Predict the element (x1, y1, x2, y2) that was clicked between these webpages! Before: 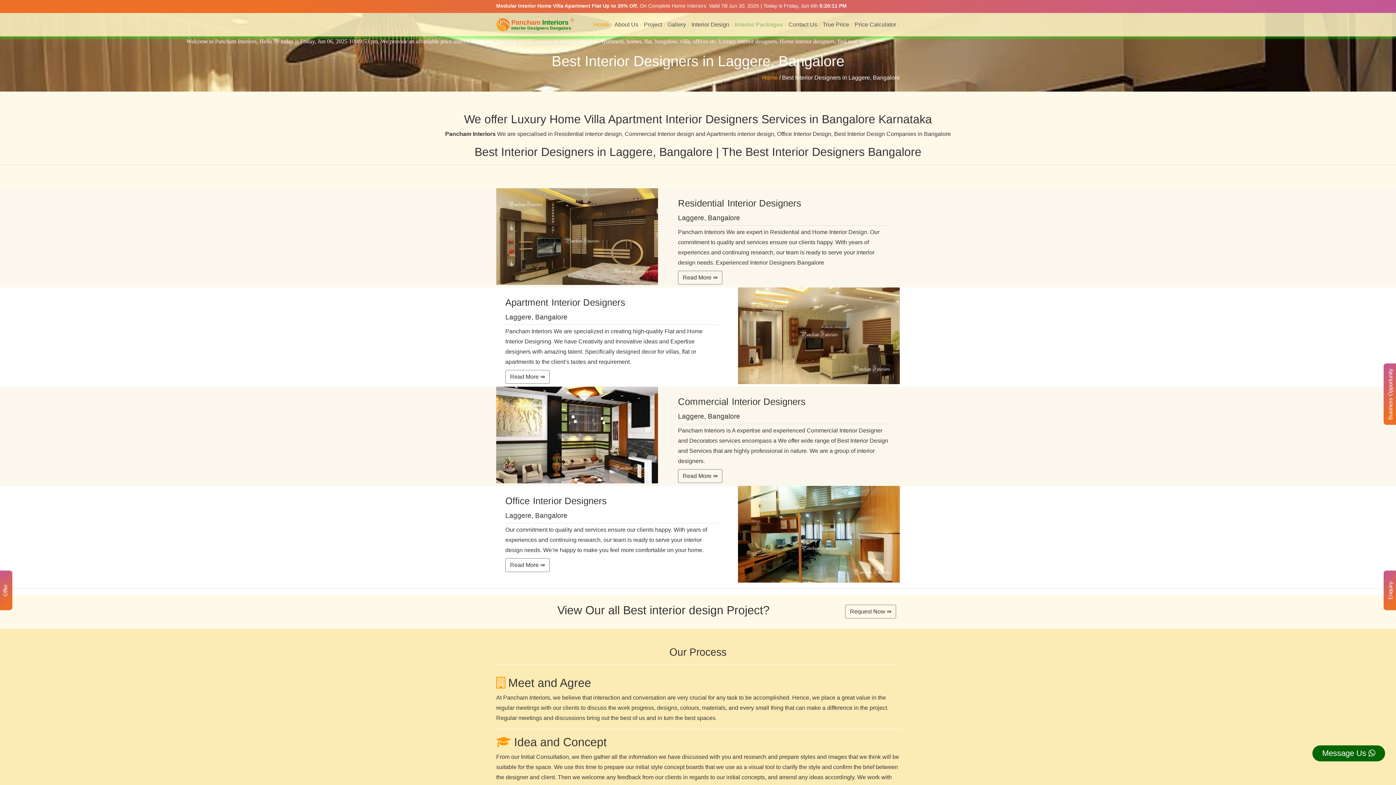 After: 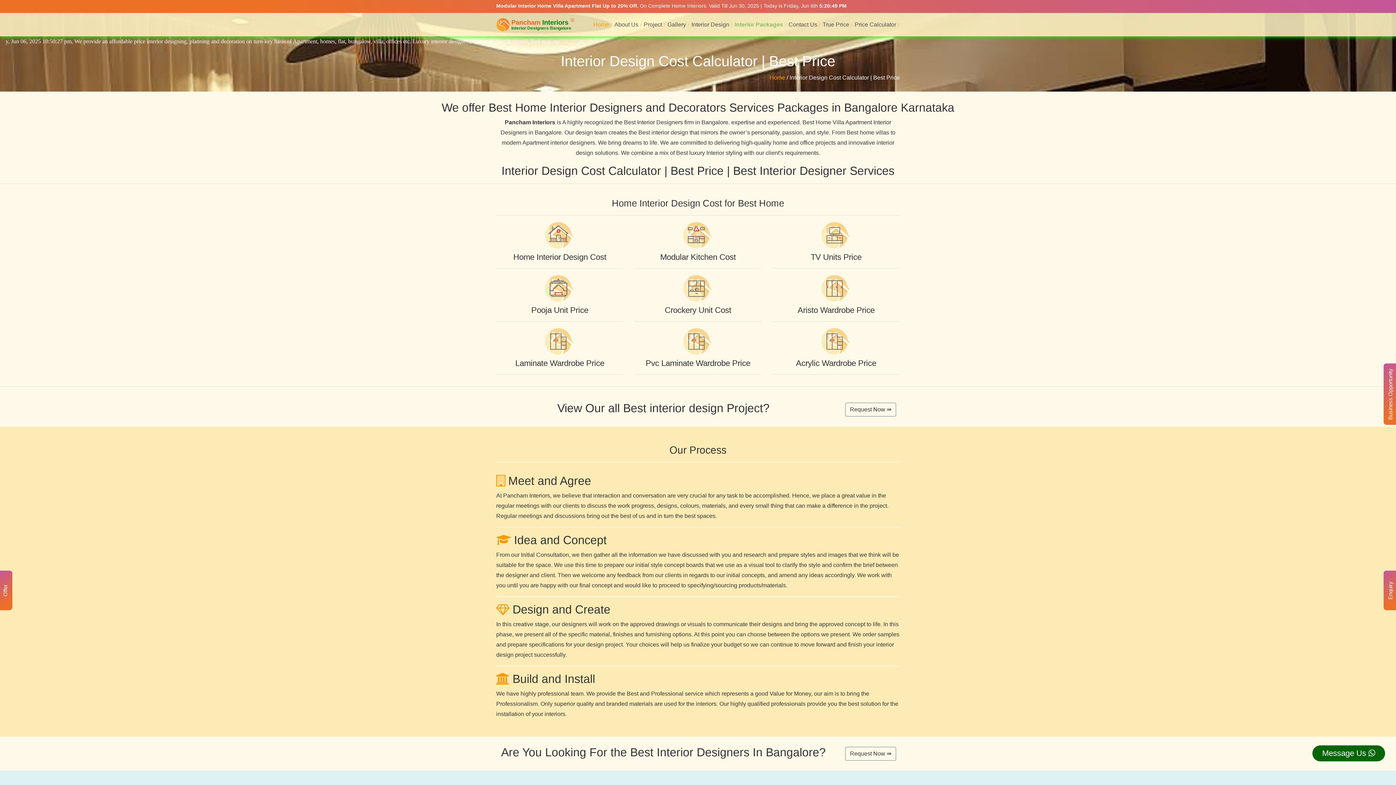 Action: label: Price Calculator bbox: (853, 12, 900, 36)